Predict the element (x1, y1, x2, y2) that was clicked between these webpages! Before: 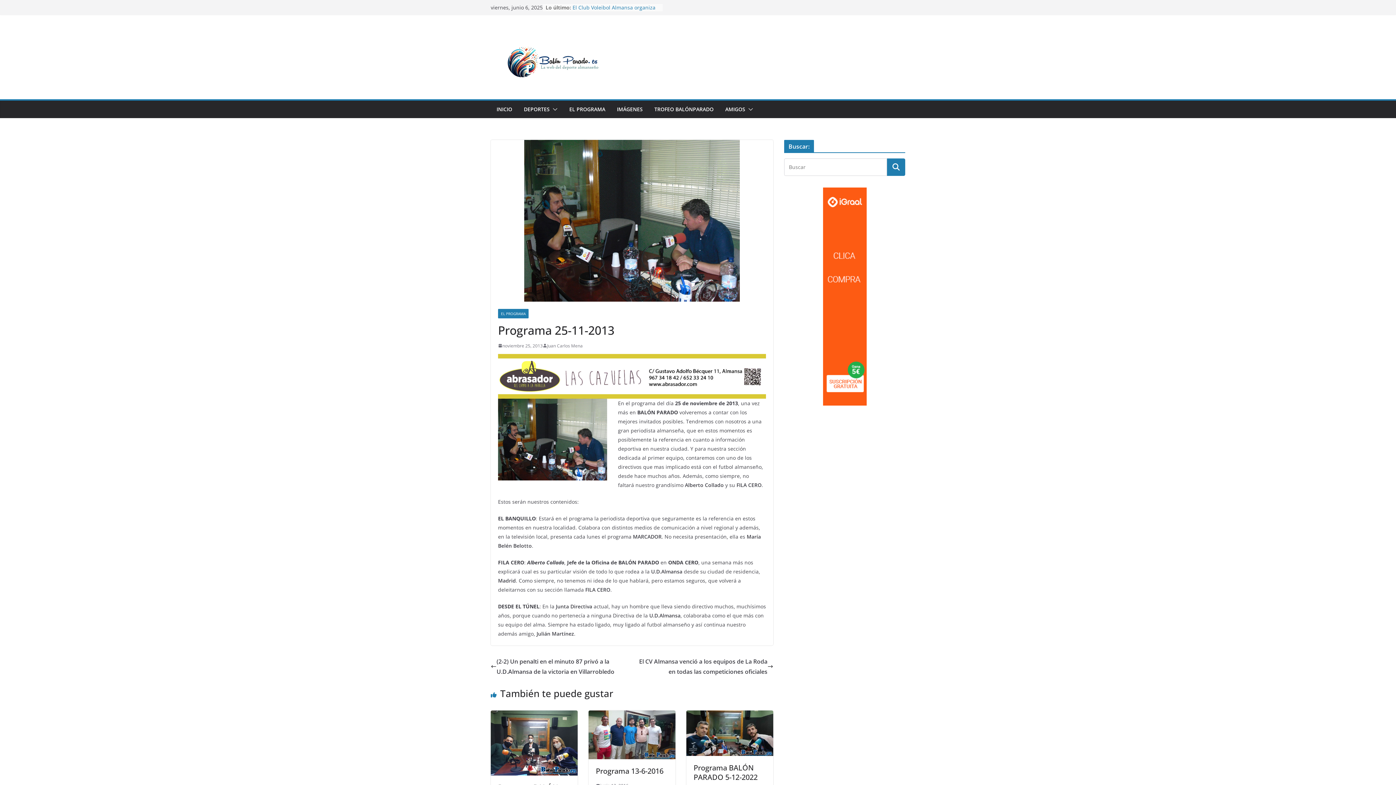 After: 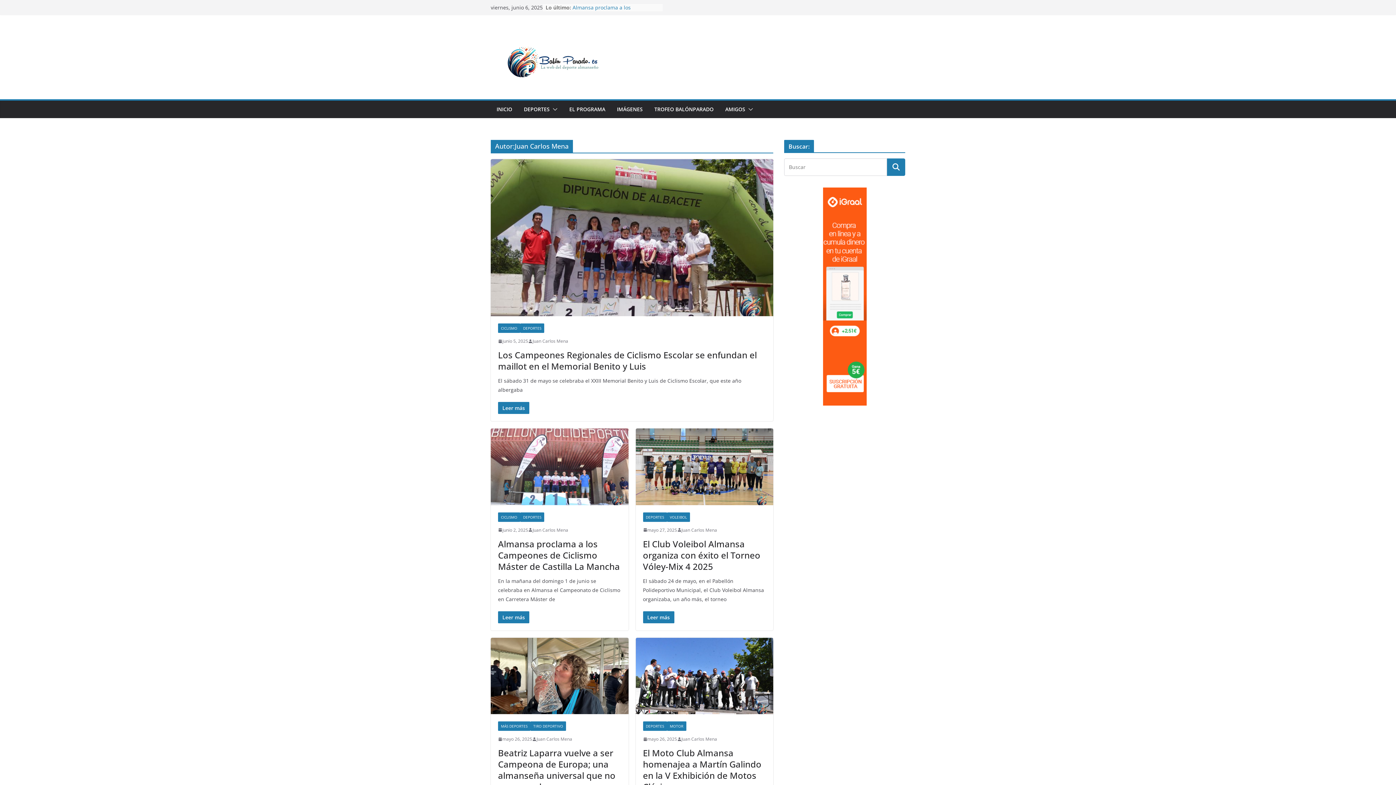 Action: bbox: (547, 342, 582, 349) label: Juan Carlos Mena